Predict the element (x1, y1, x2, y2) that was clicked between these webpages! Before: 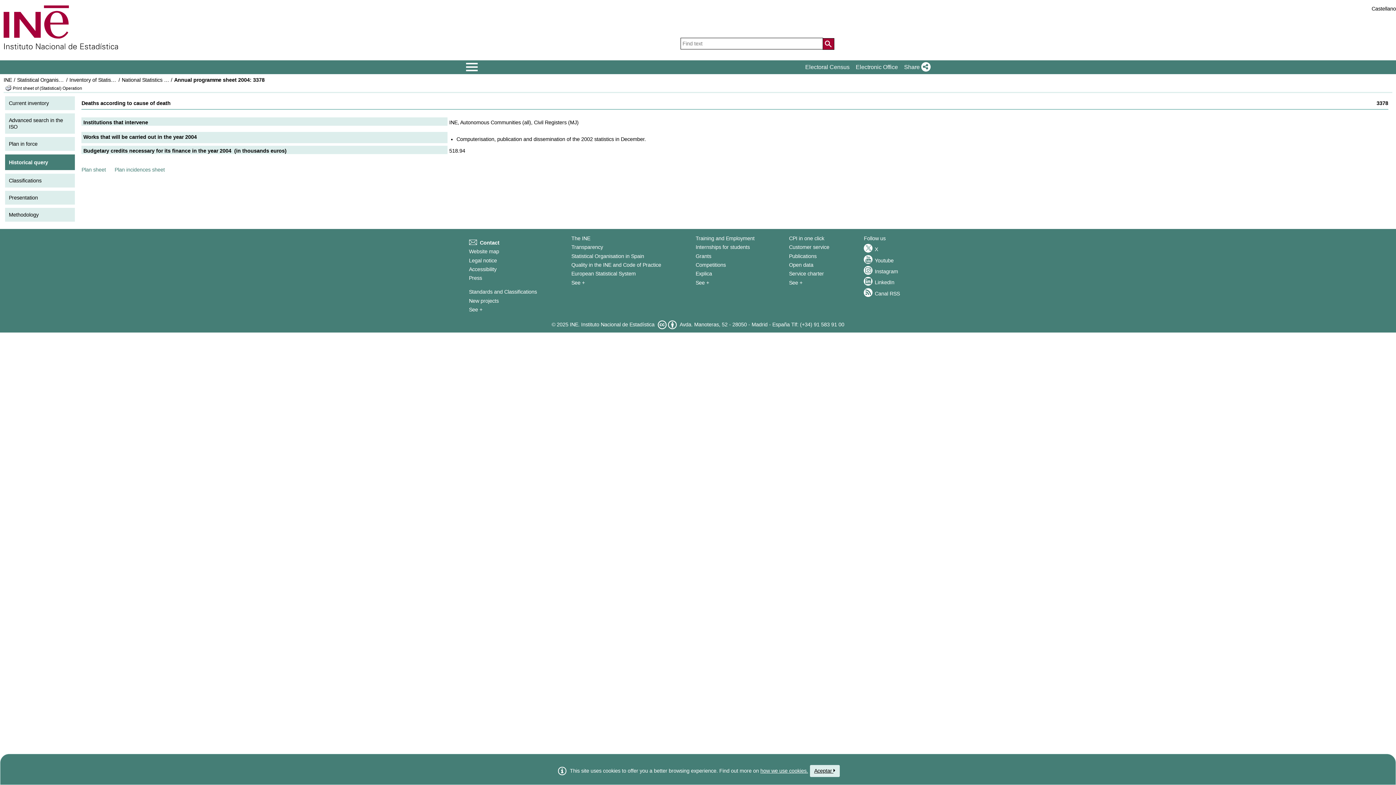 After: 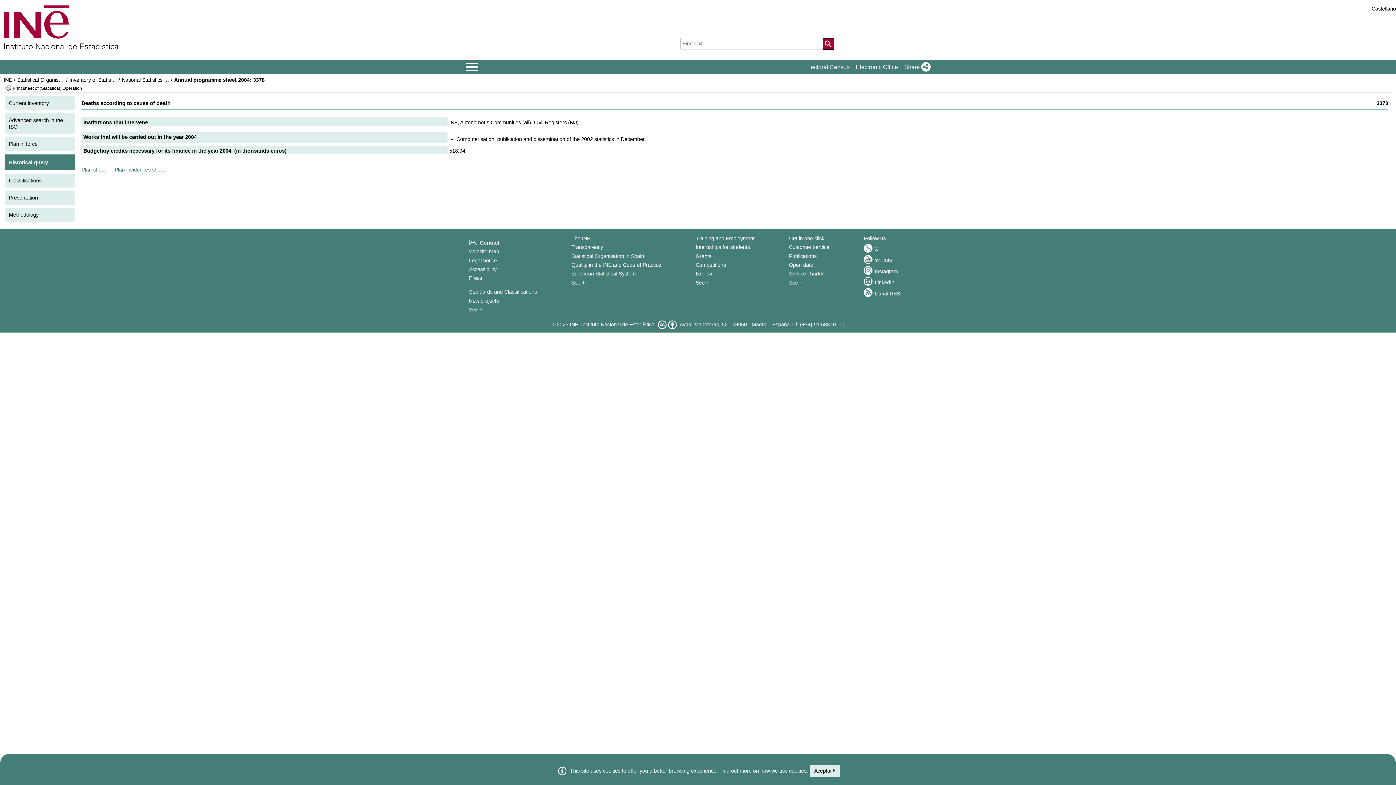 Action: bbox: (658, 316, 678, 332) label: Este sitio web y su contenido están bajo licencia CC BY-SA 4.0
 